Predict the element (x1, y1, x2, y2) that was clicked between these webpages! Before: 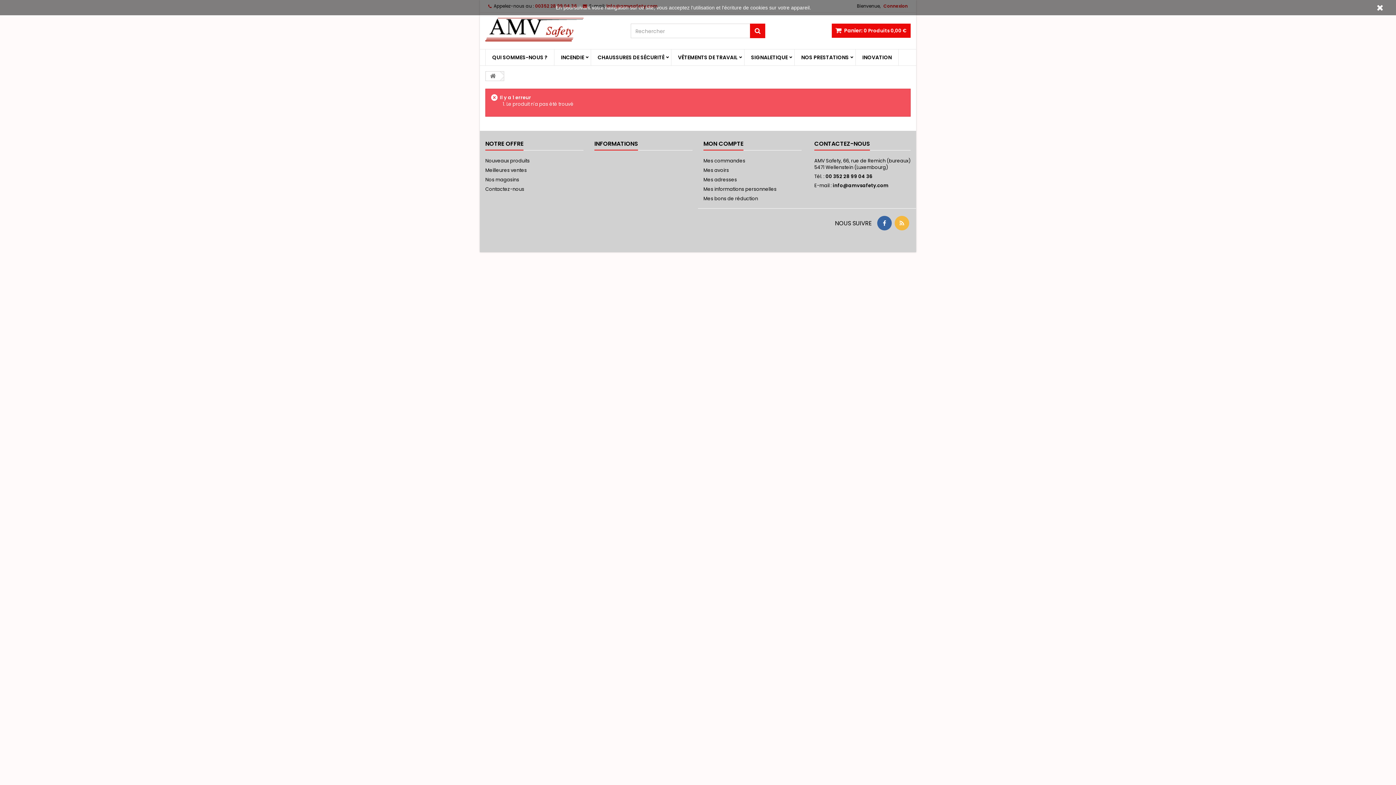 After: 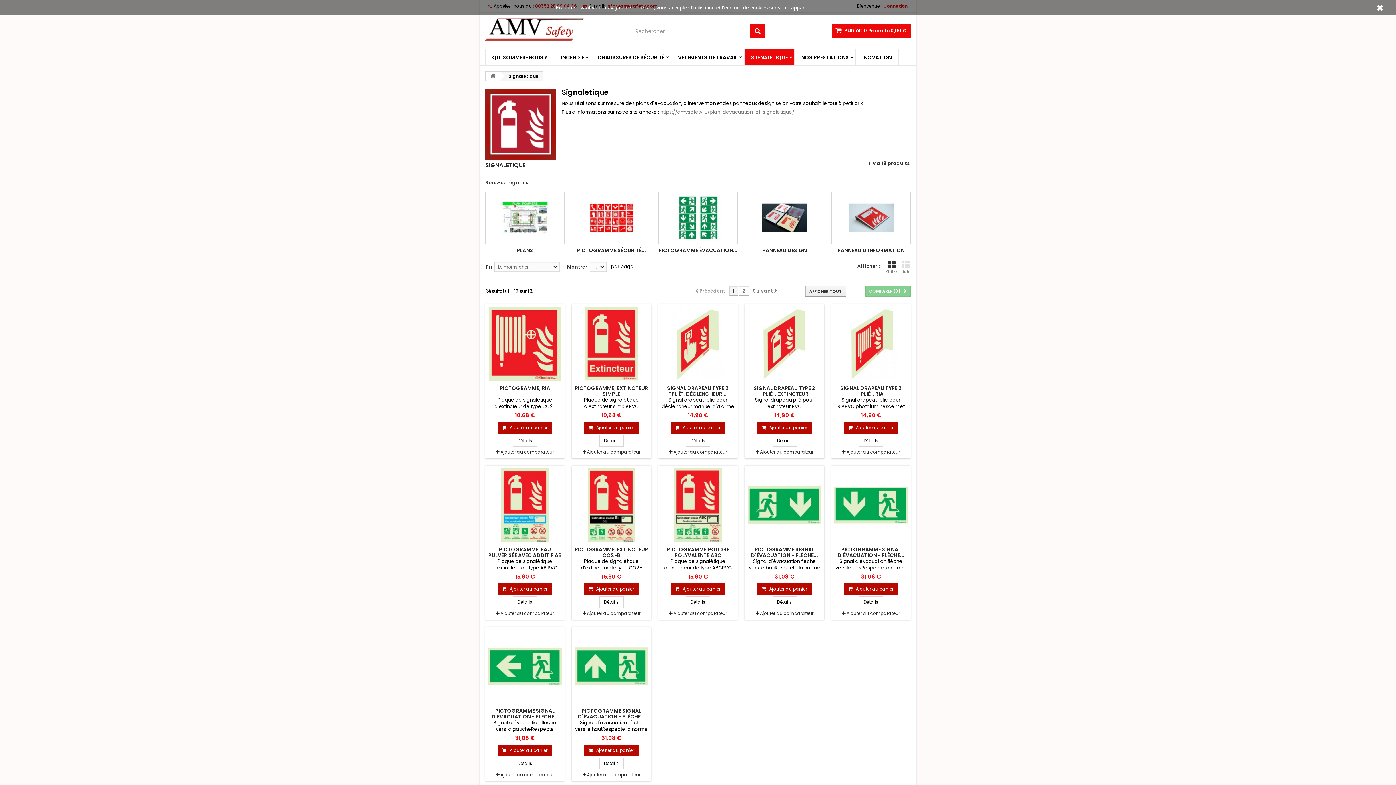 Action: bbox: (744, 49, 794, 65) label: SIGNALETIQUE